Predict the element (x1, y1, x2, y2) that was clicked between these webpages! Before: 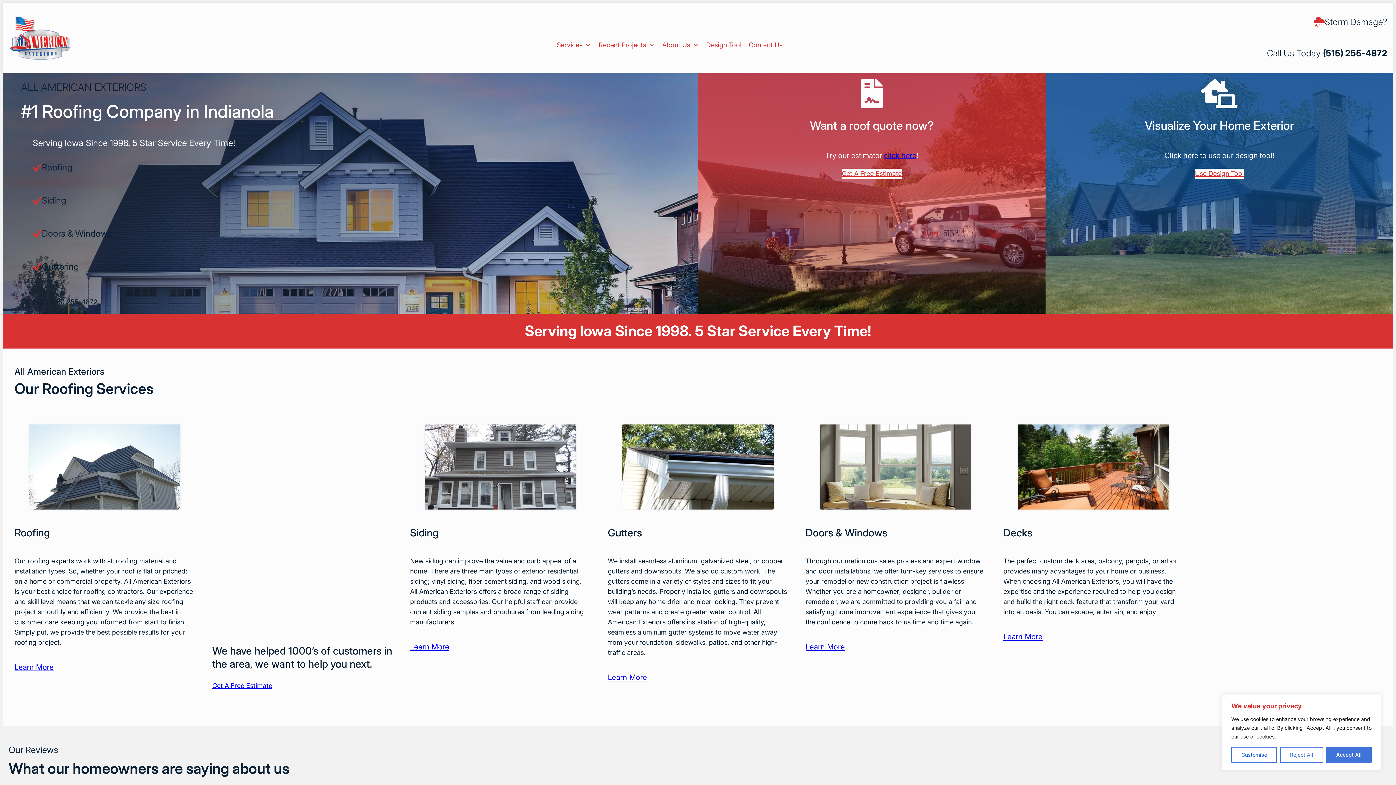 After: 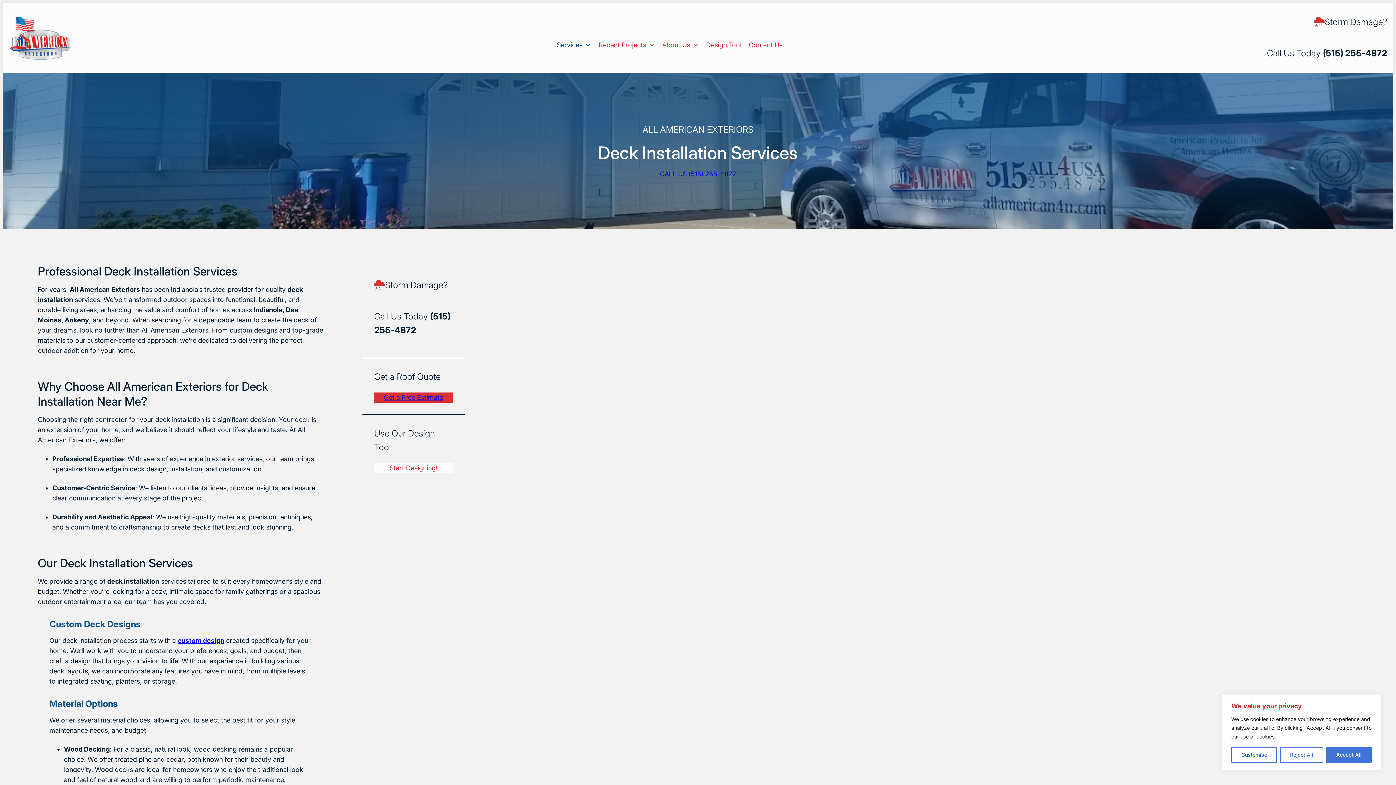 Action: bbox: (1003, 632, 1042, 641) label: Learn More